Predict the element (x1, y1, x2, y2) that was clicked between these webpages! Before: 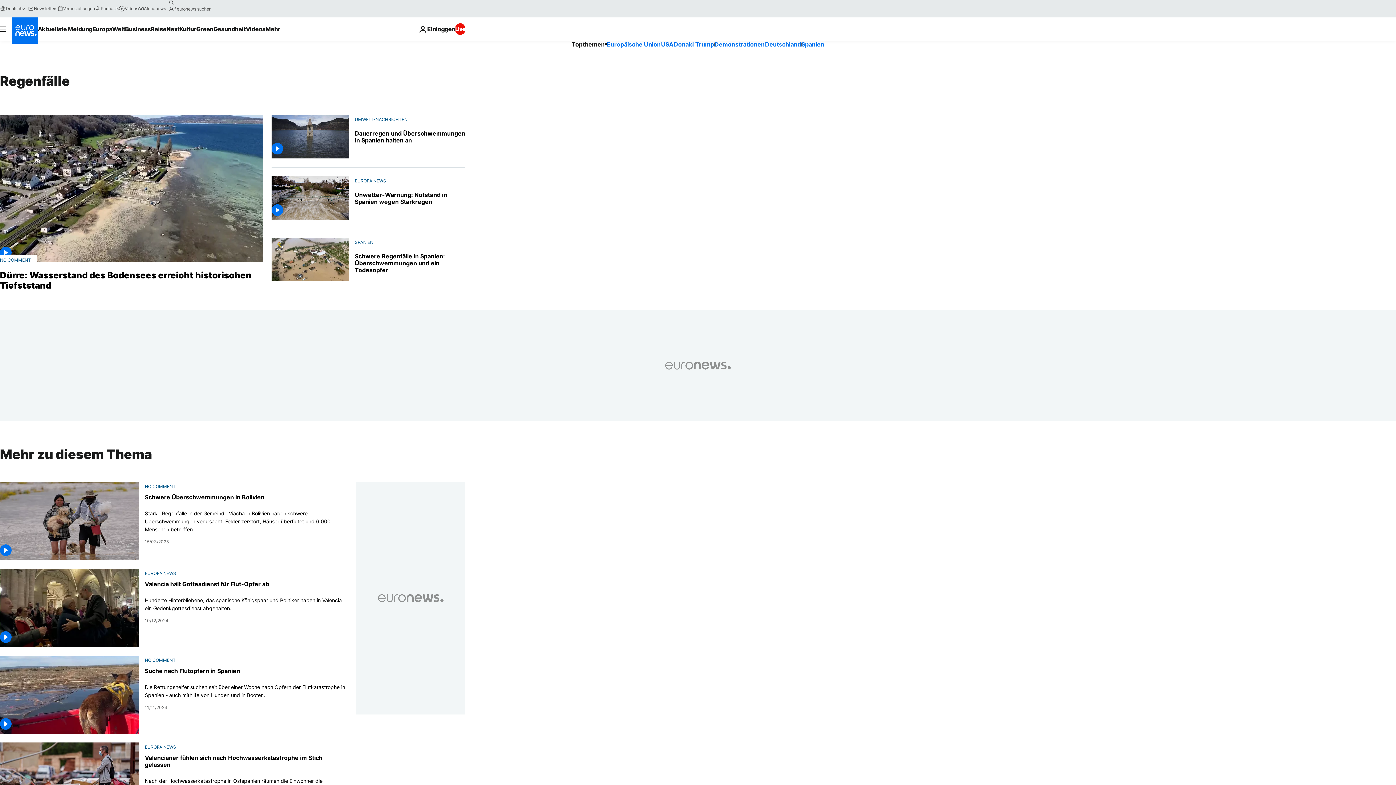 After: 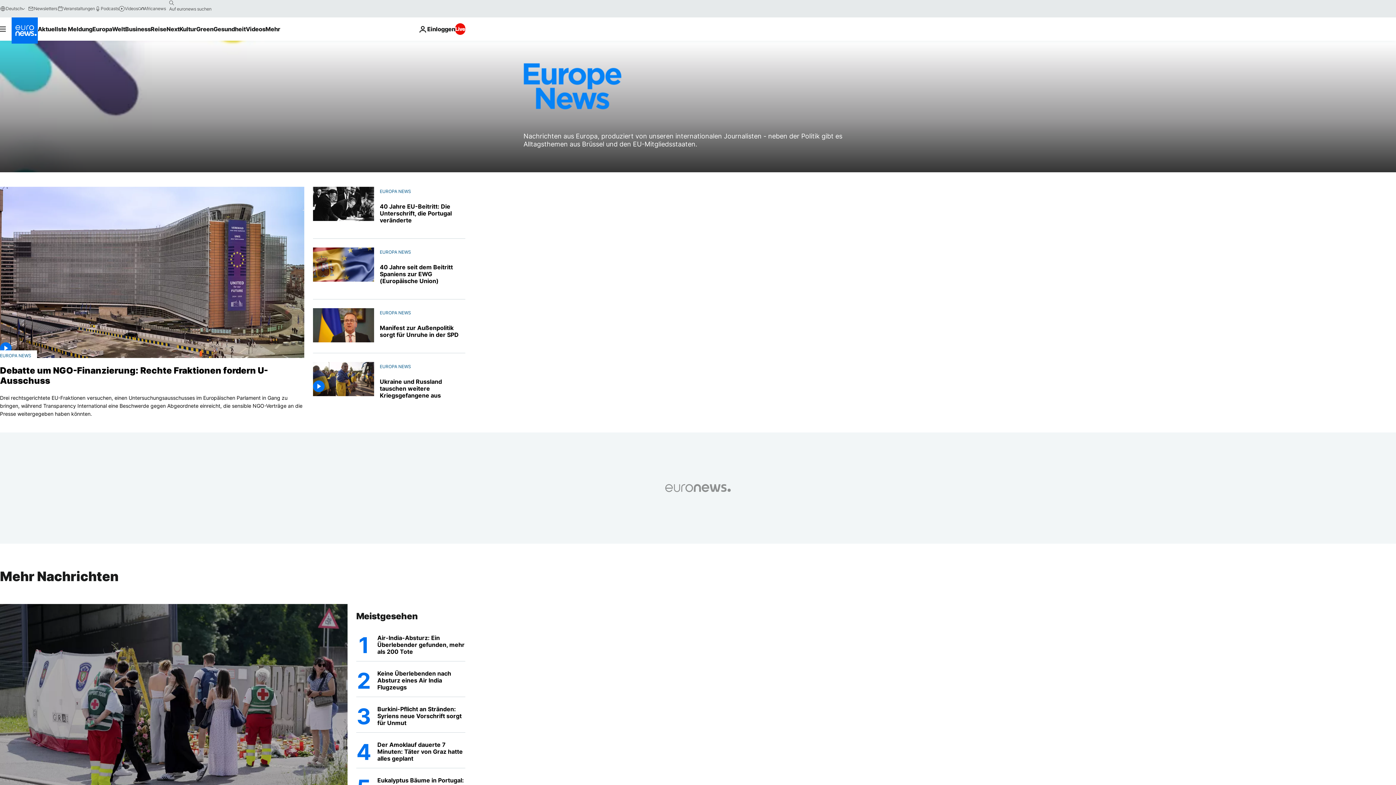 Action: bbox: (354, 178, 386, 183) label: EUROPA NEWS